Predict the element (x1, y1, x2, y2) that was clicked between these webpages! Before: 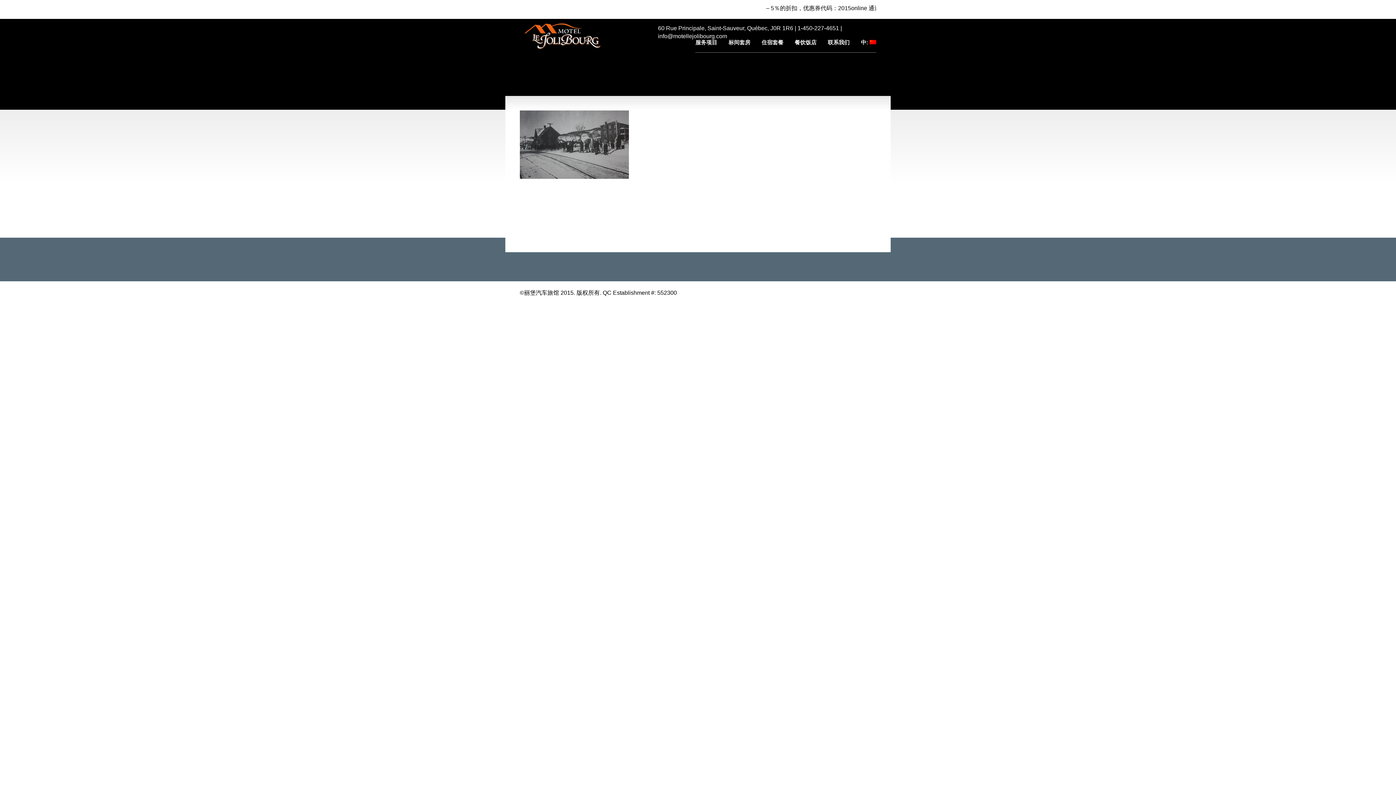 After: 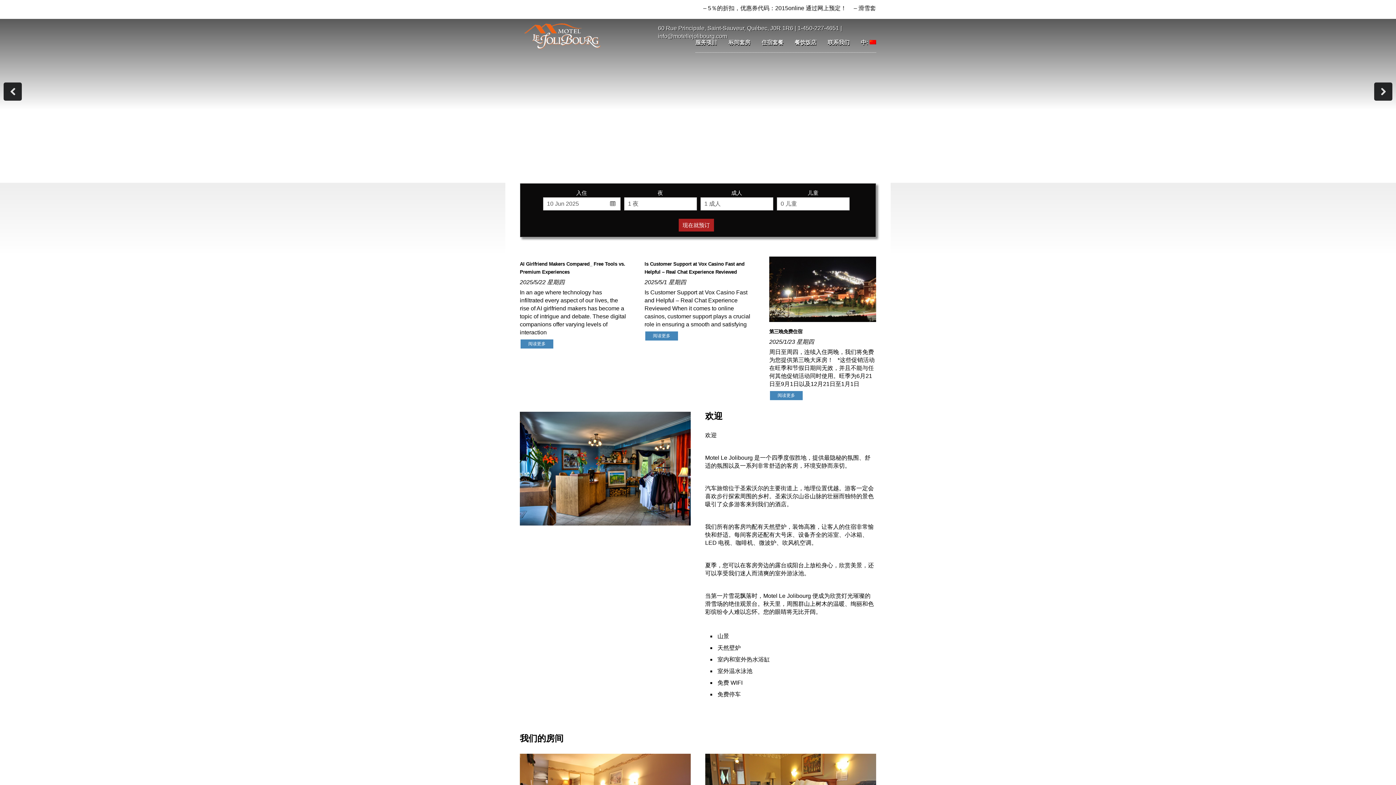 Action: bbox: (695, 32, 721, 52) label: 服务项目